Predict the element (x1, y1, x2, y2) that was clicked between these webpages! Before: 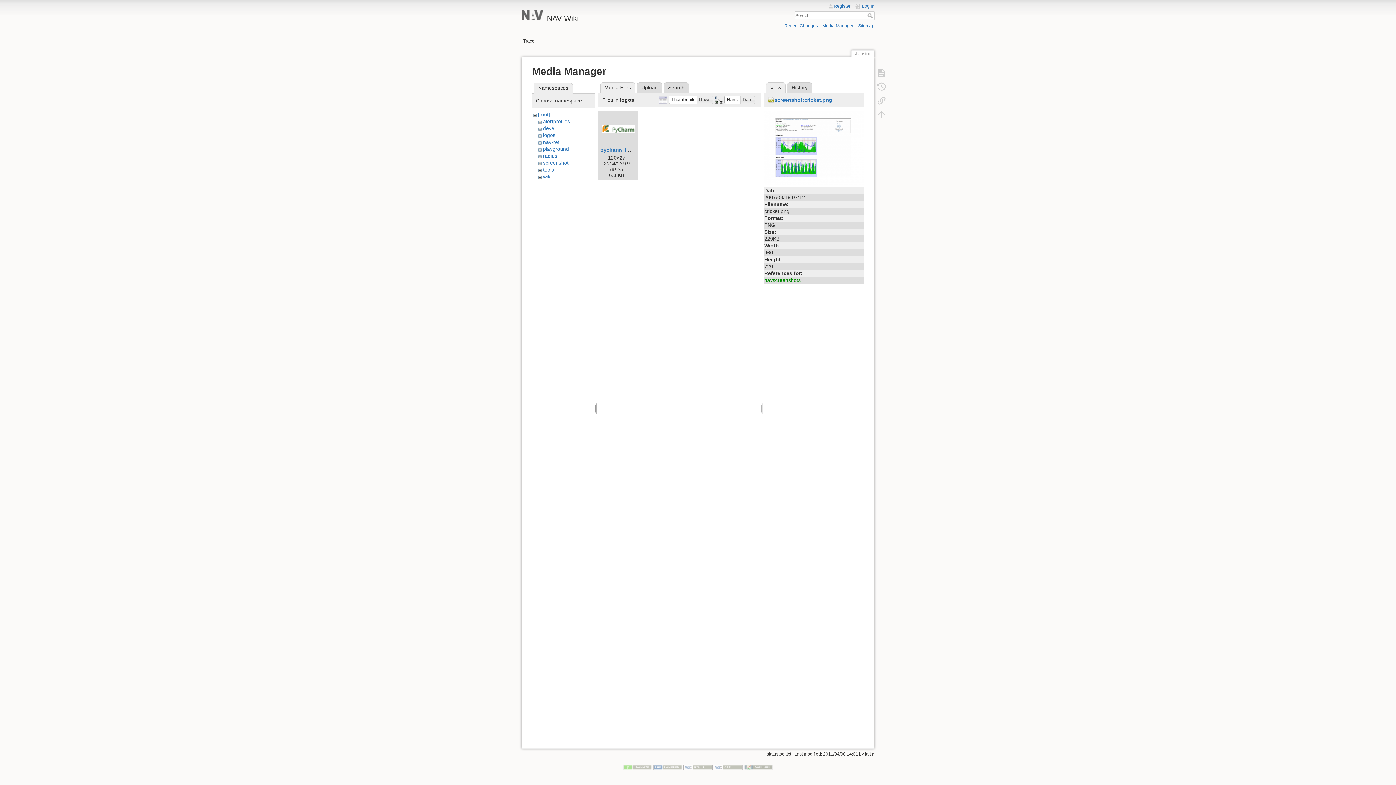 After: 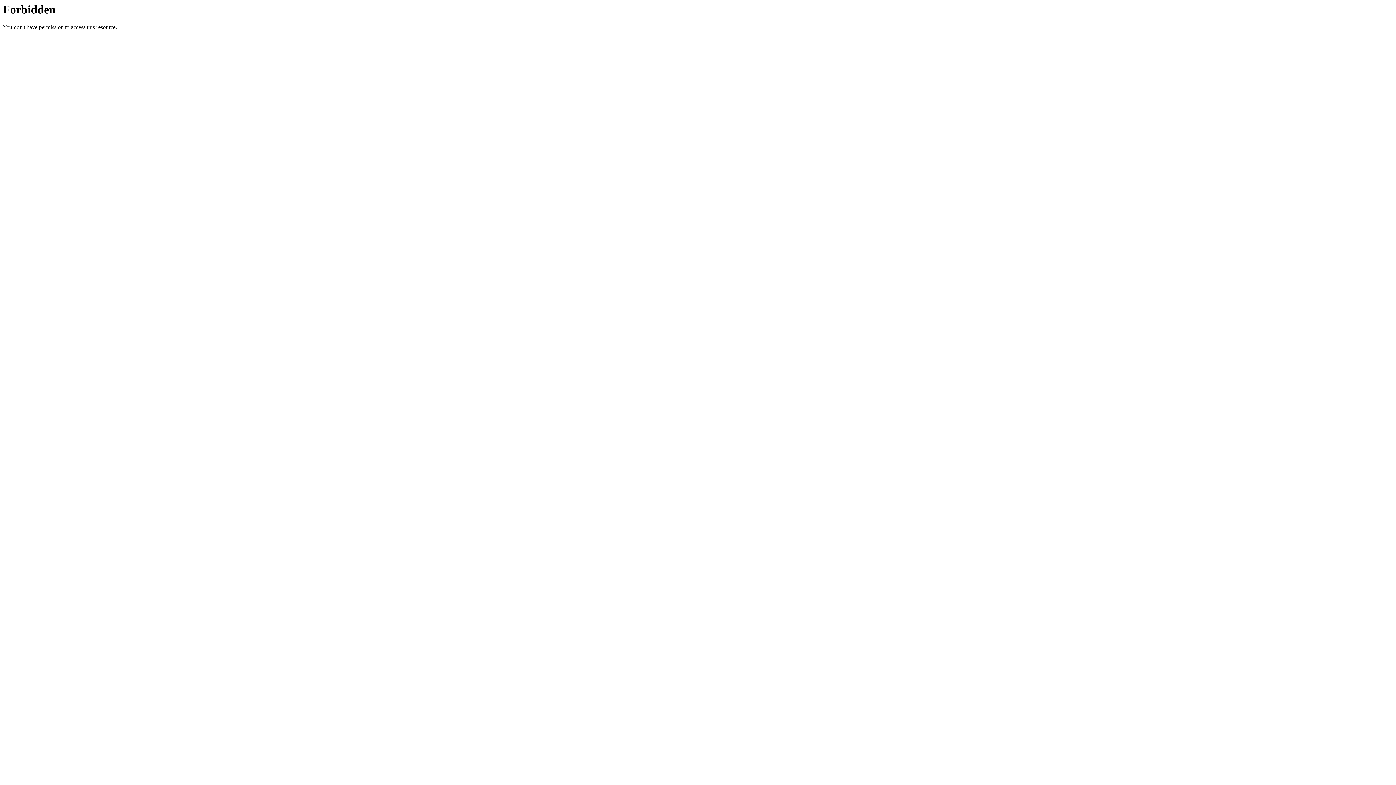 Action: bbox: (623, 765, 652, 770)